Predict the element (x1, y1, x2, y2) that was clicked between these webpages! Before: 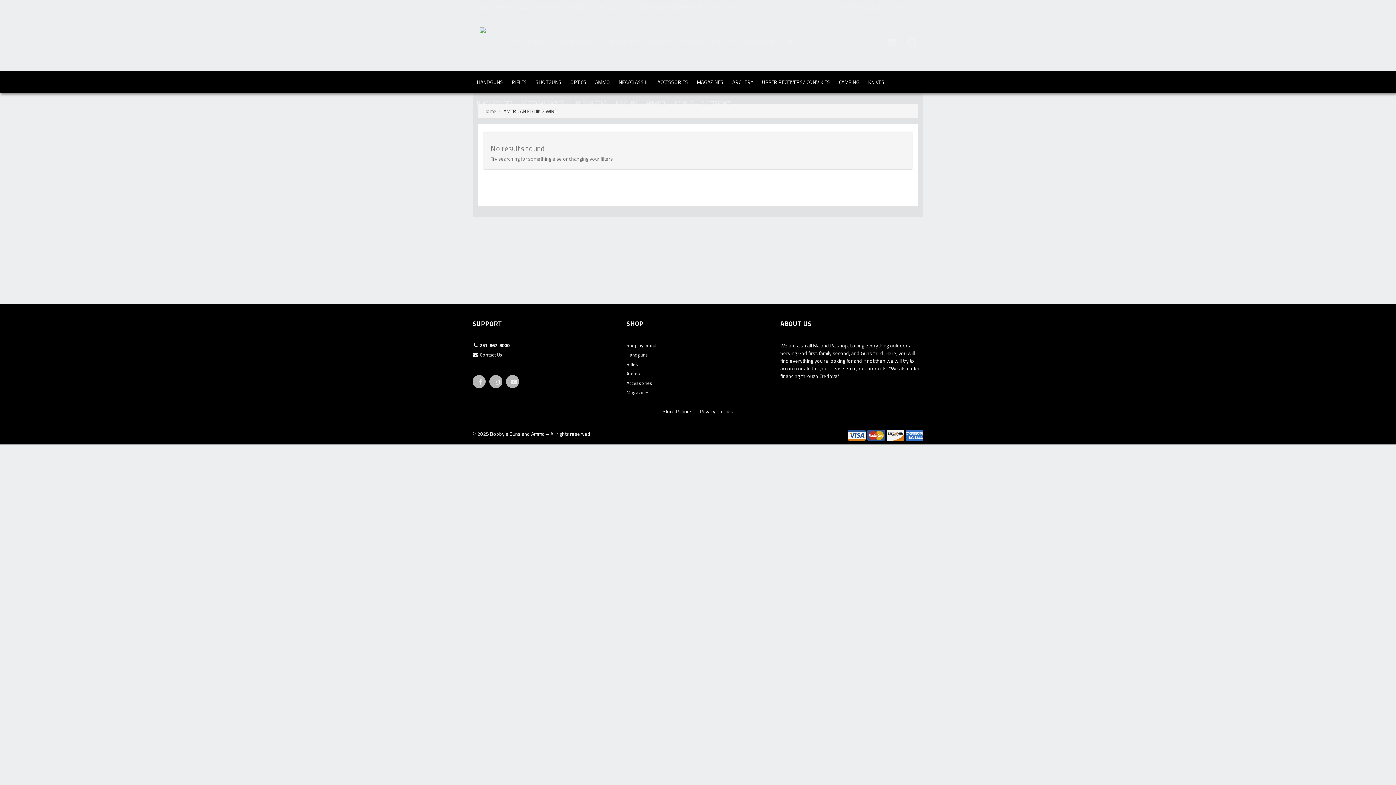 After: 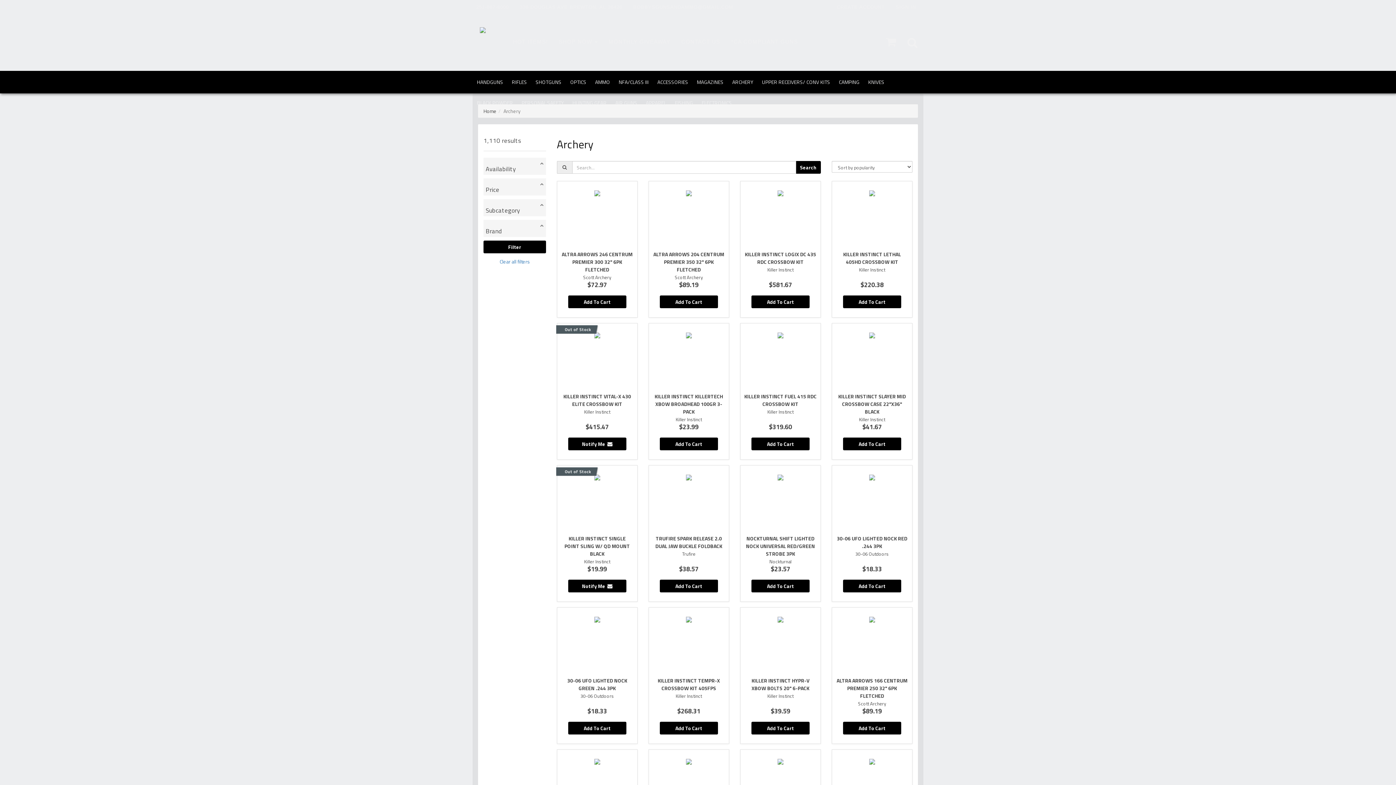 Action: bbox: (728, 71, 757, 92) label: ARCHERY